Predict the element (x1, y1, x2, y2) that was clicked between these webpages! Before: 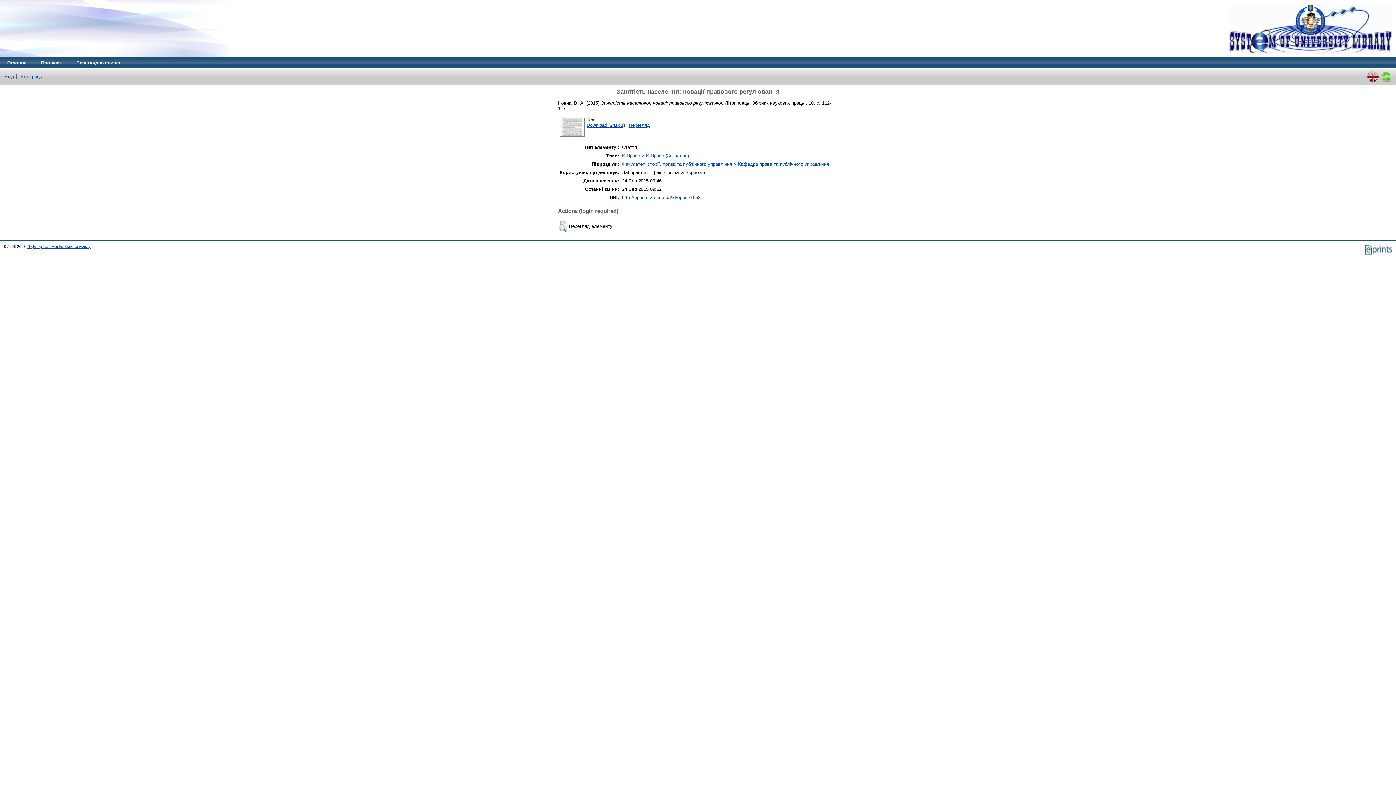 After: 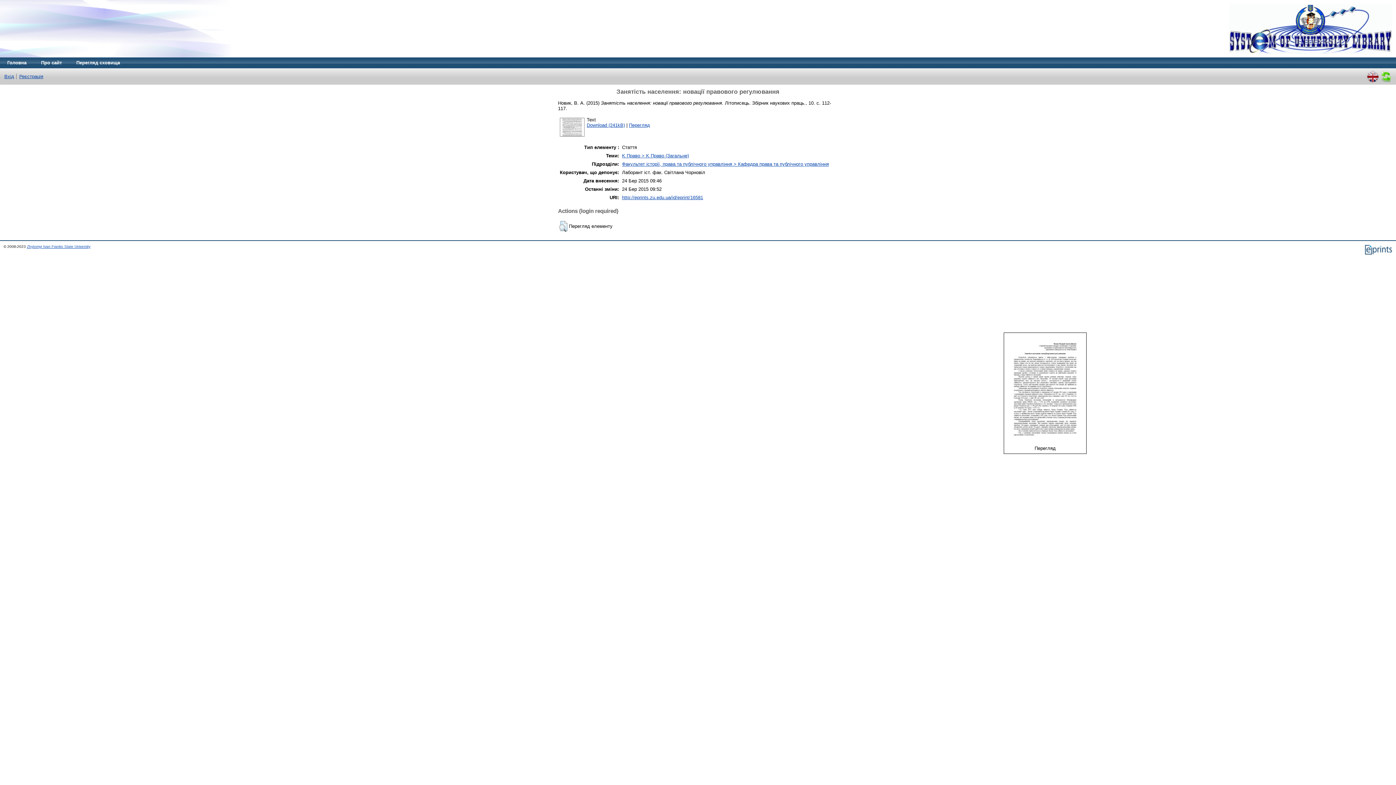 Action: bbox: (559, 132, 585, 138)